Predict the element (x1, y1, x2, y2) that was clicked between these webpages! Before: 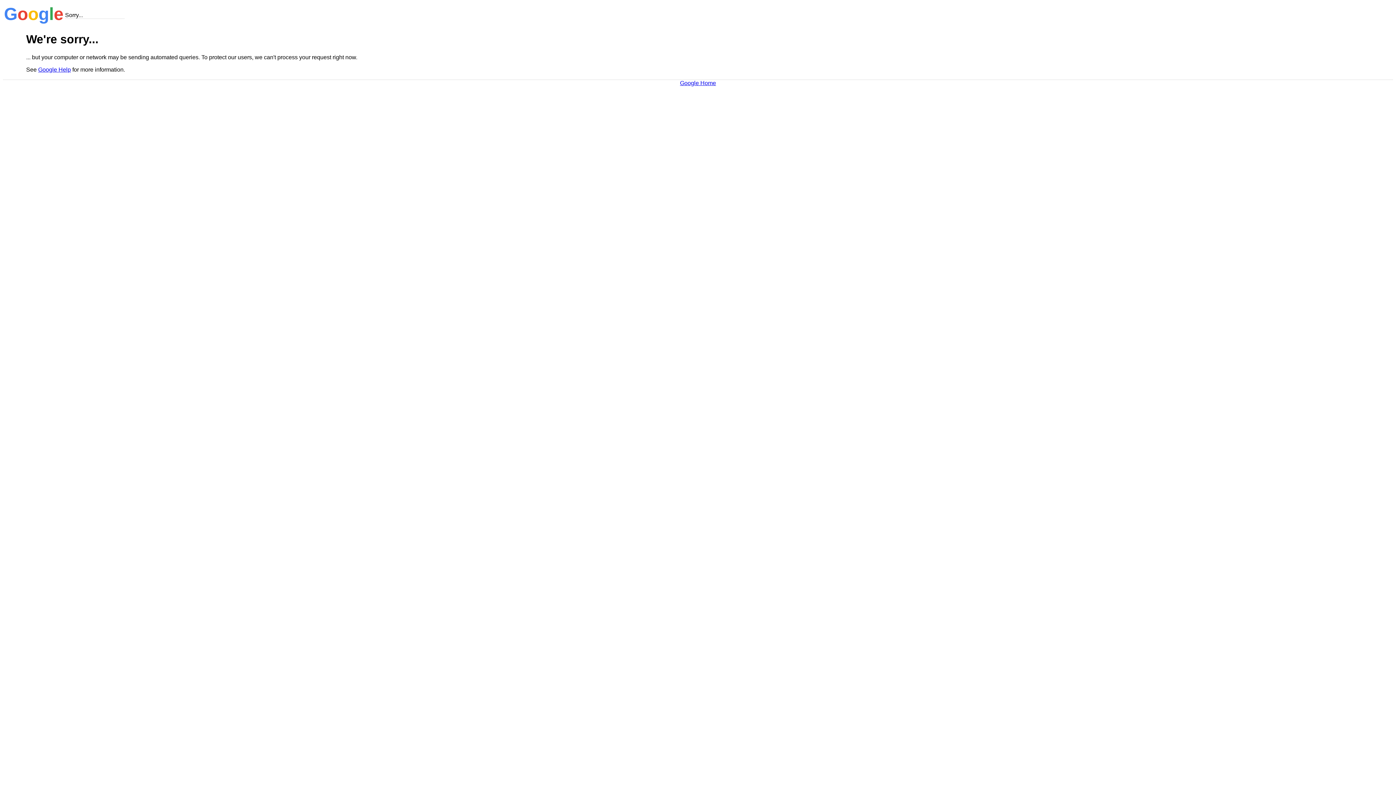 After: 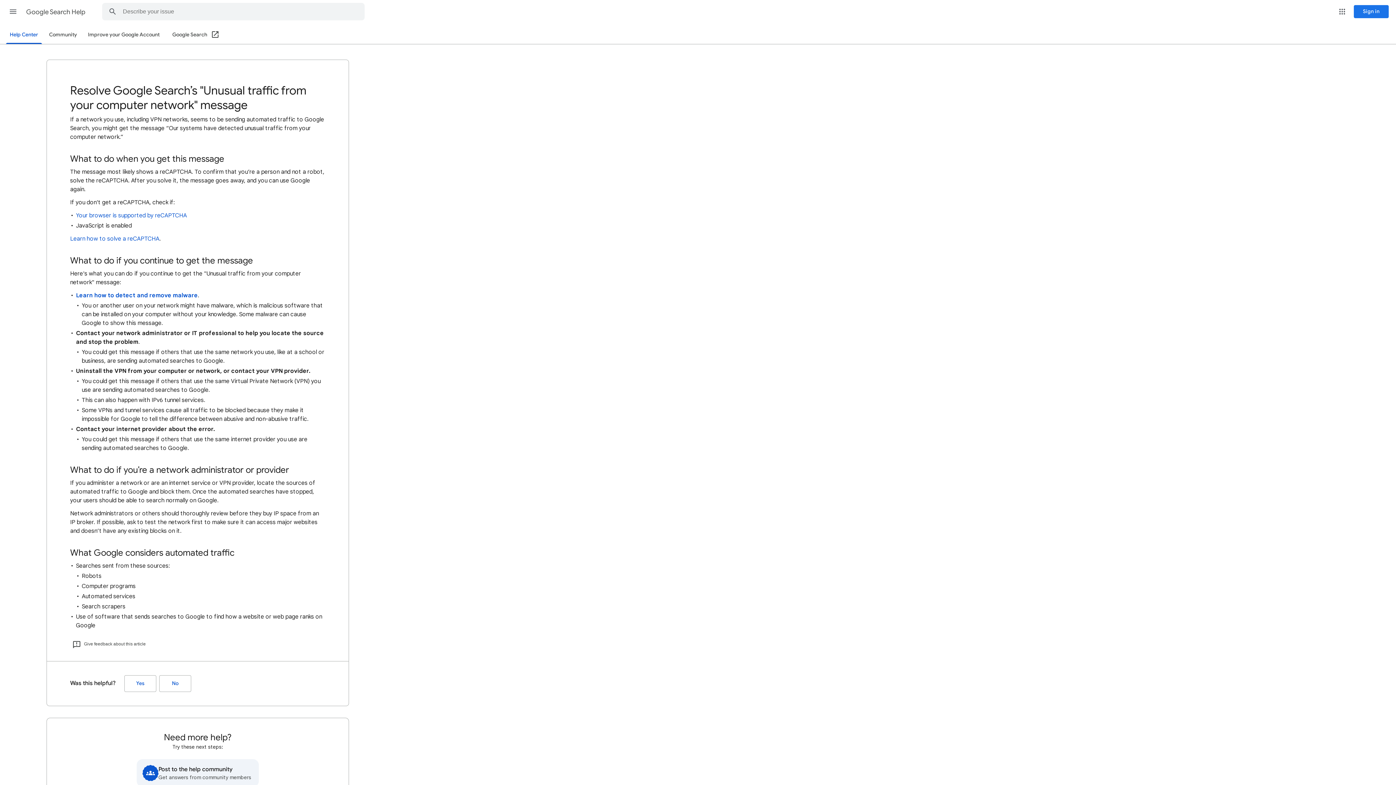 Action: bbox: (38, 66, 70, 72) label: Google Help